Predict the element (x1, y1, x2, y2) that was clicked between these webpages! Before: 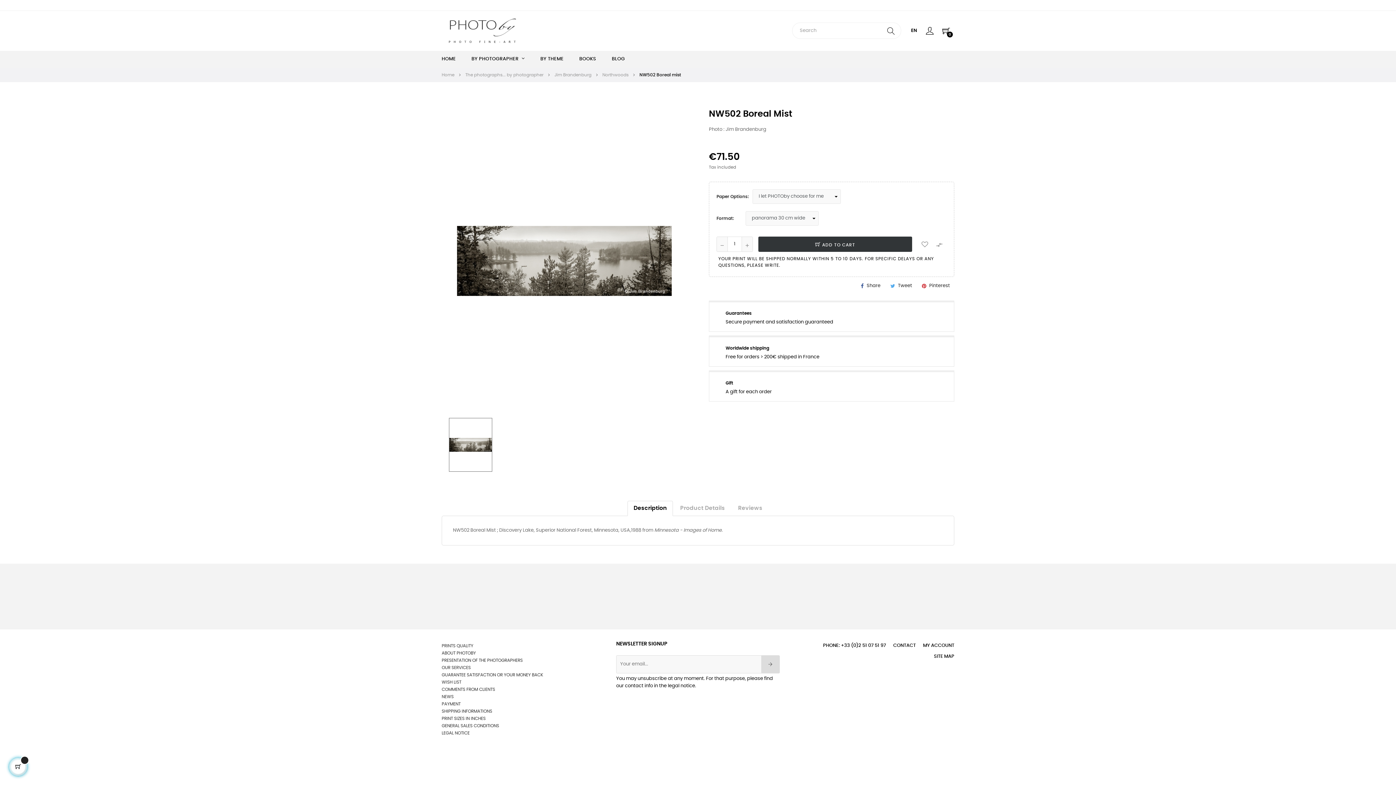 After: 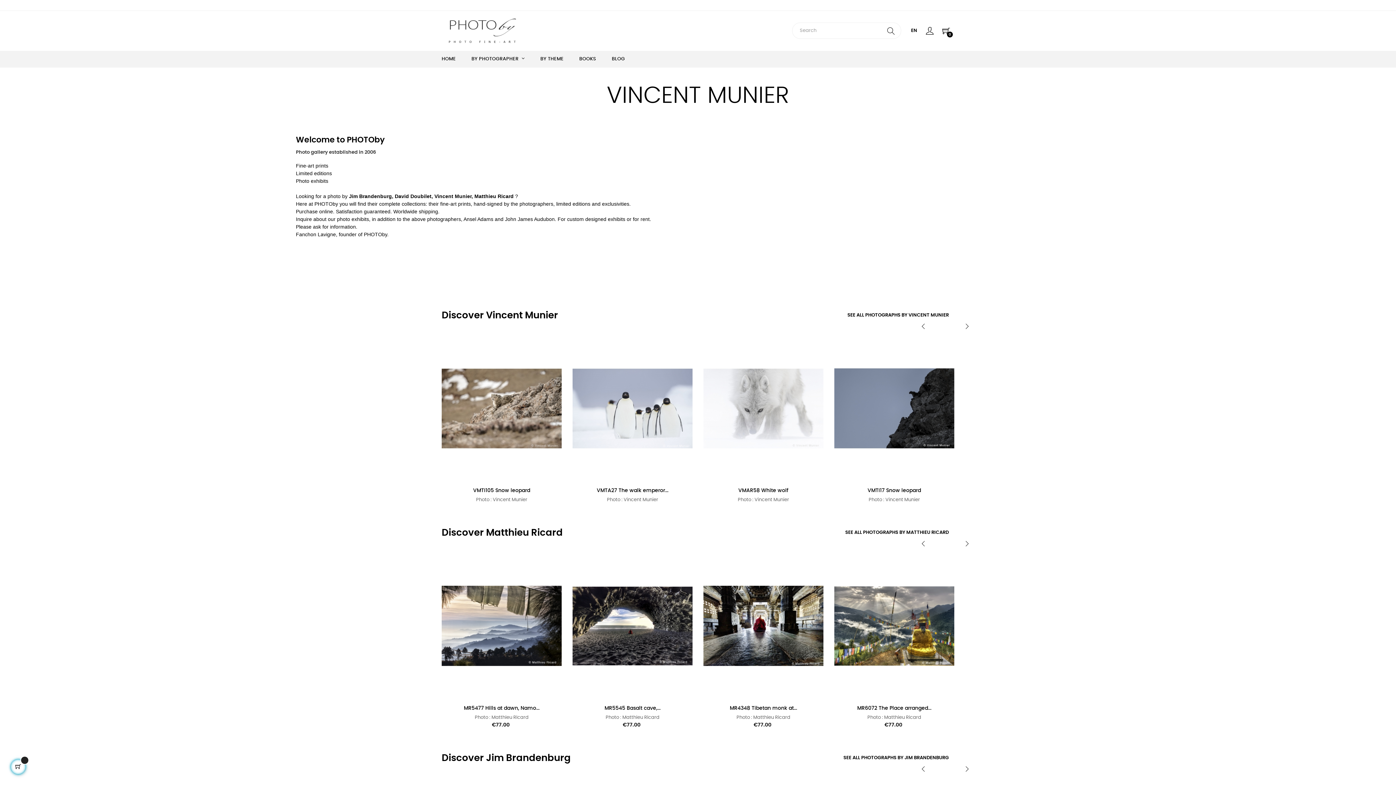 Action: label: HOME bbox: (441, 50, 463, 67)